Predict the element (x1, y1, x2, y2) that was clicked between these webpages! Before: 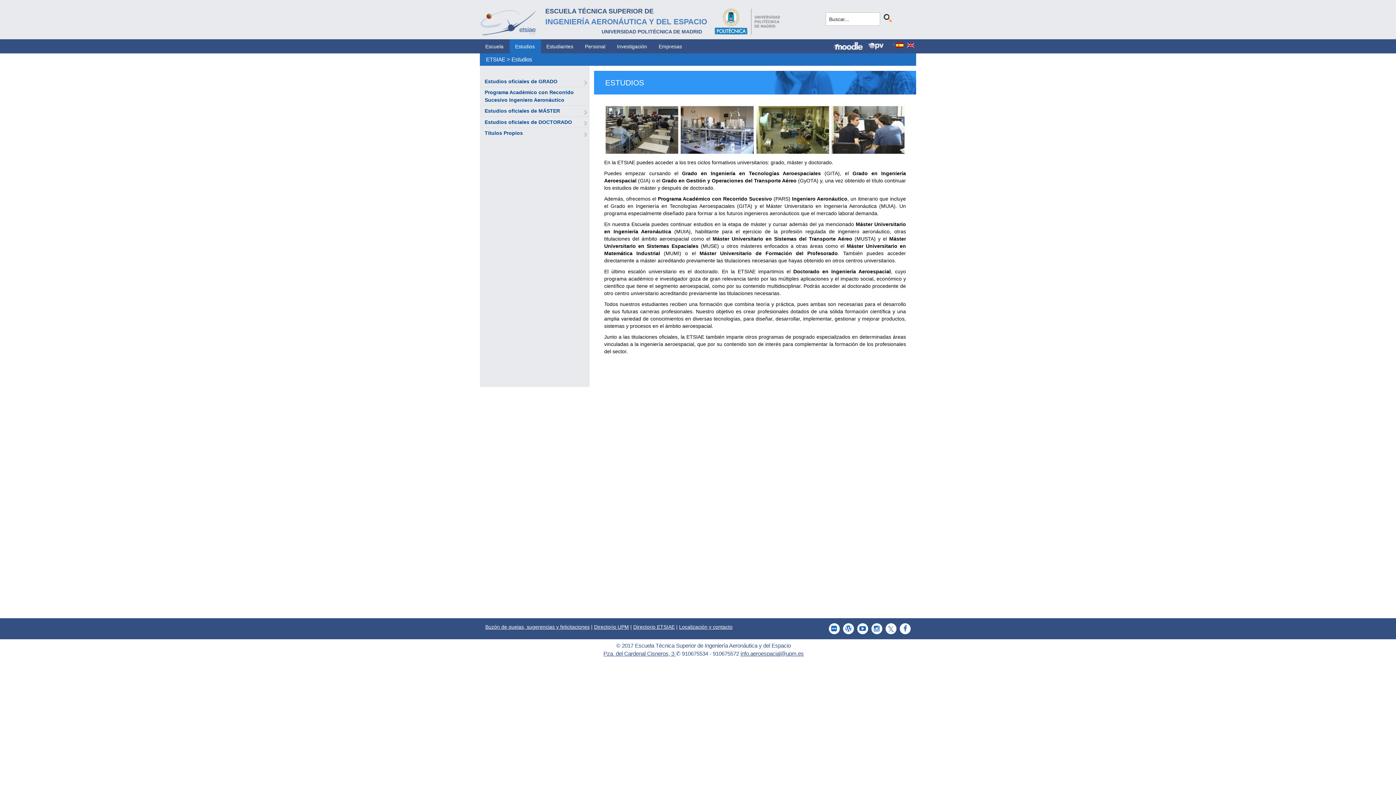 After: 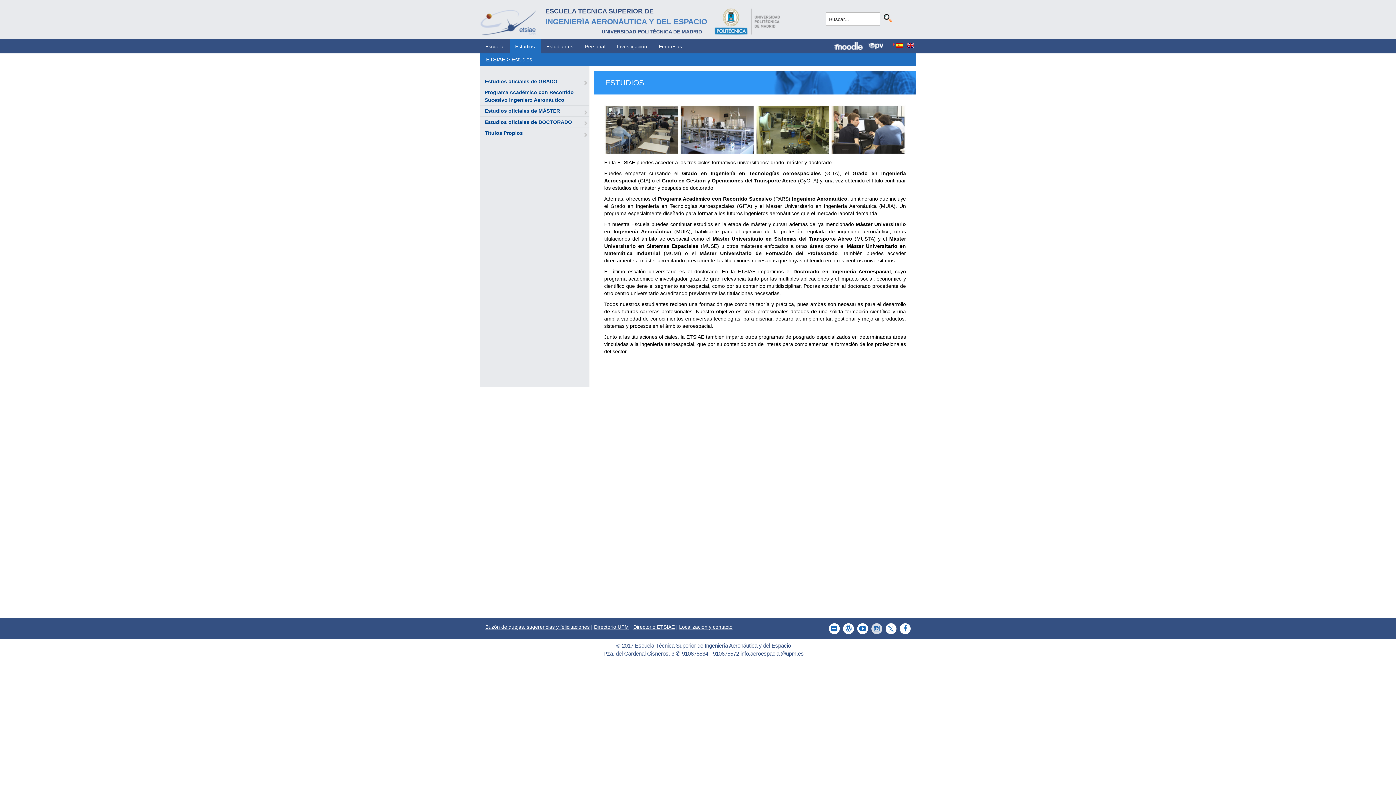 Action: bbox: (868, 623, 882, 634)